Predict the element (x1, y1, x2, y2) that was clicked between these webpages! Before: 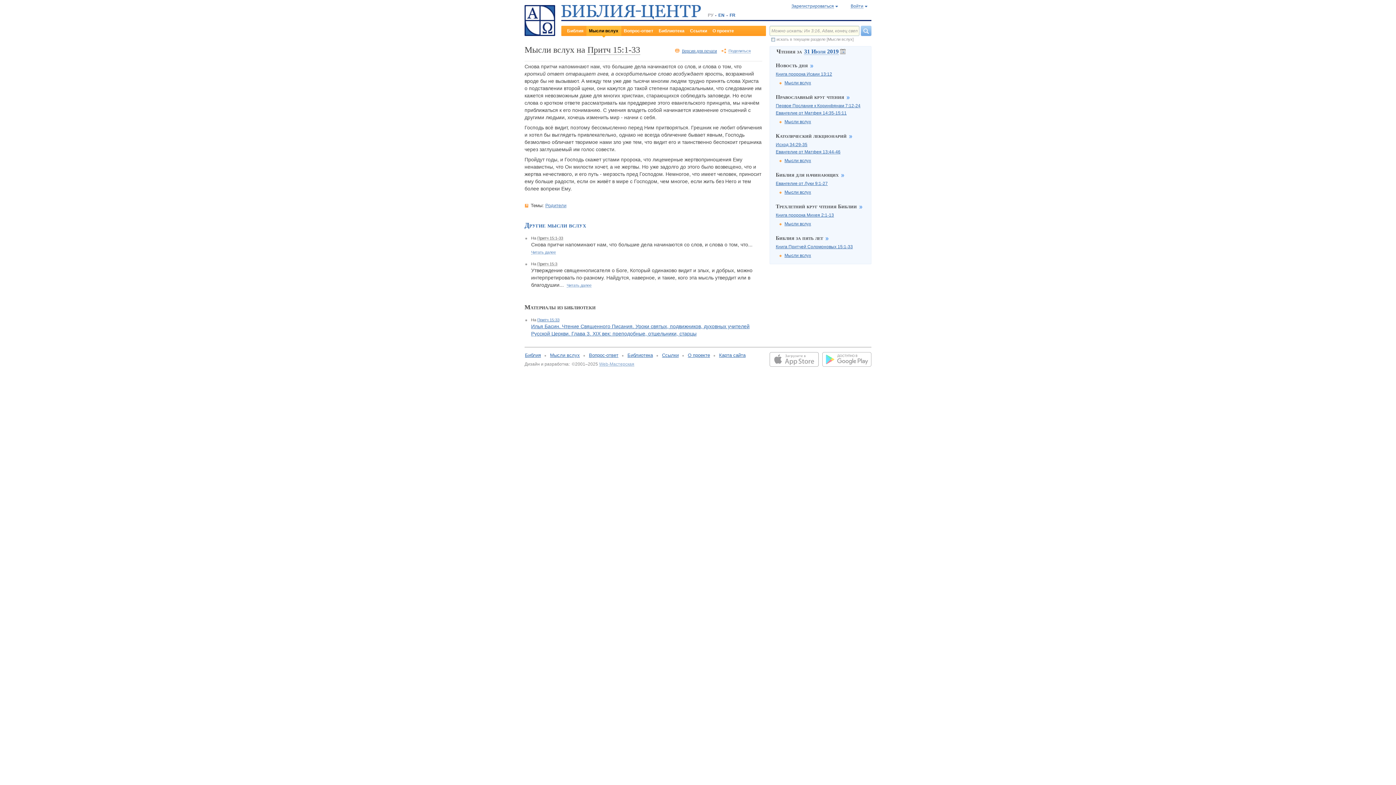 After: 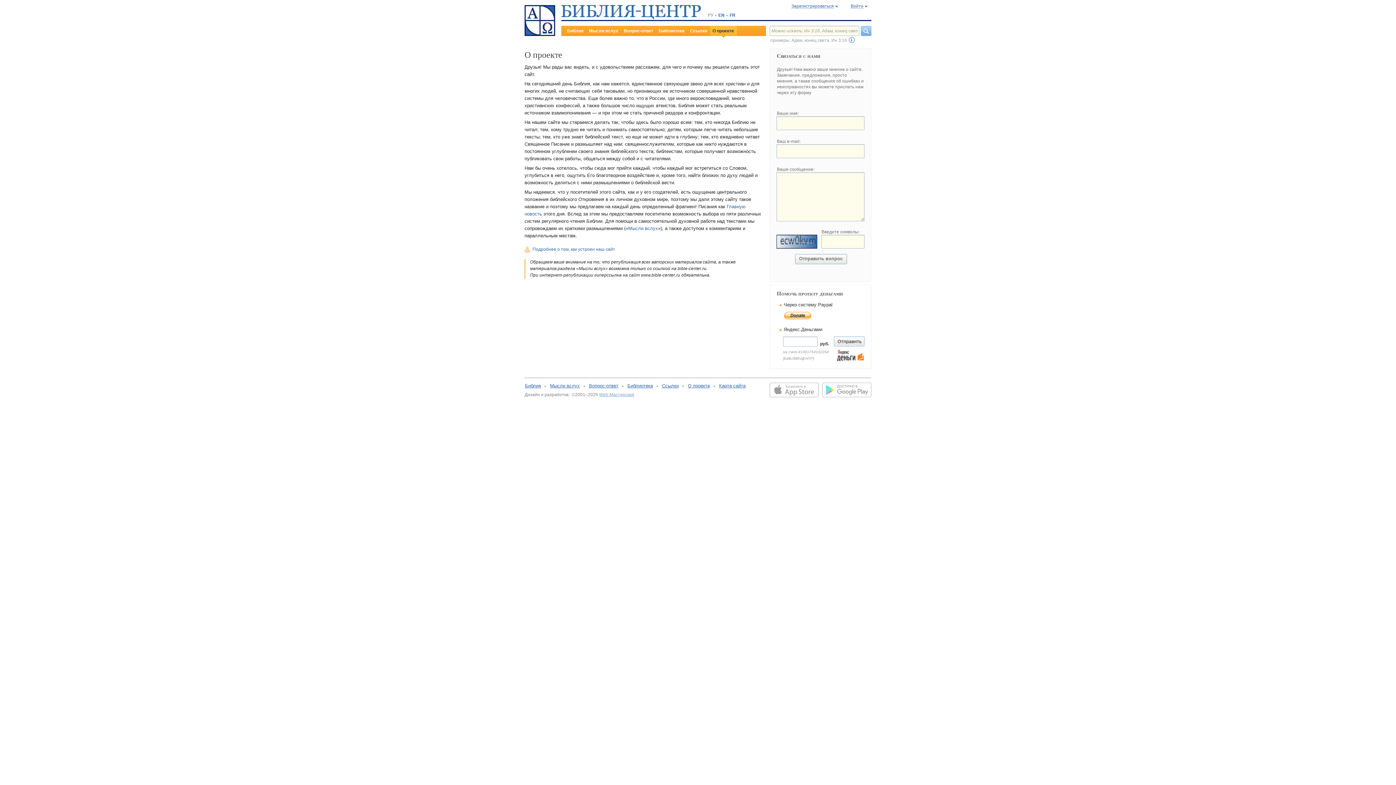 Action: label: О проекте bbox: (710, 25, 737, 36)